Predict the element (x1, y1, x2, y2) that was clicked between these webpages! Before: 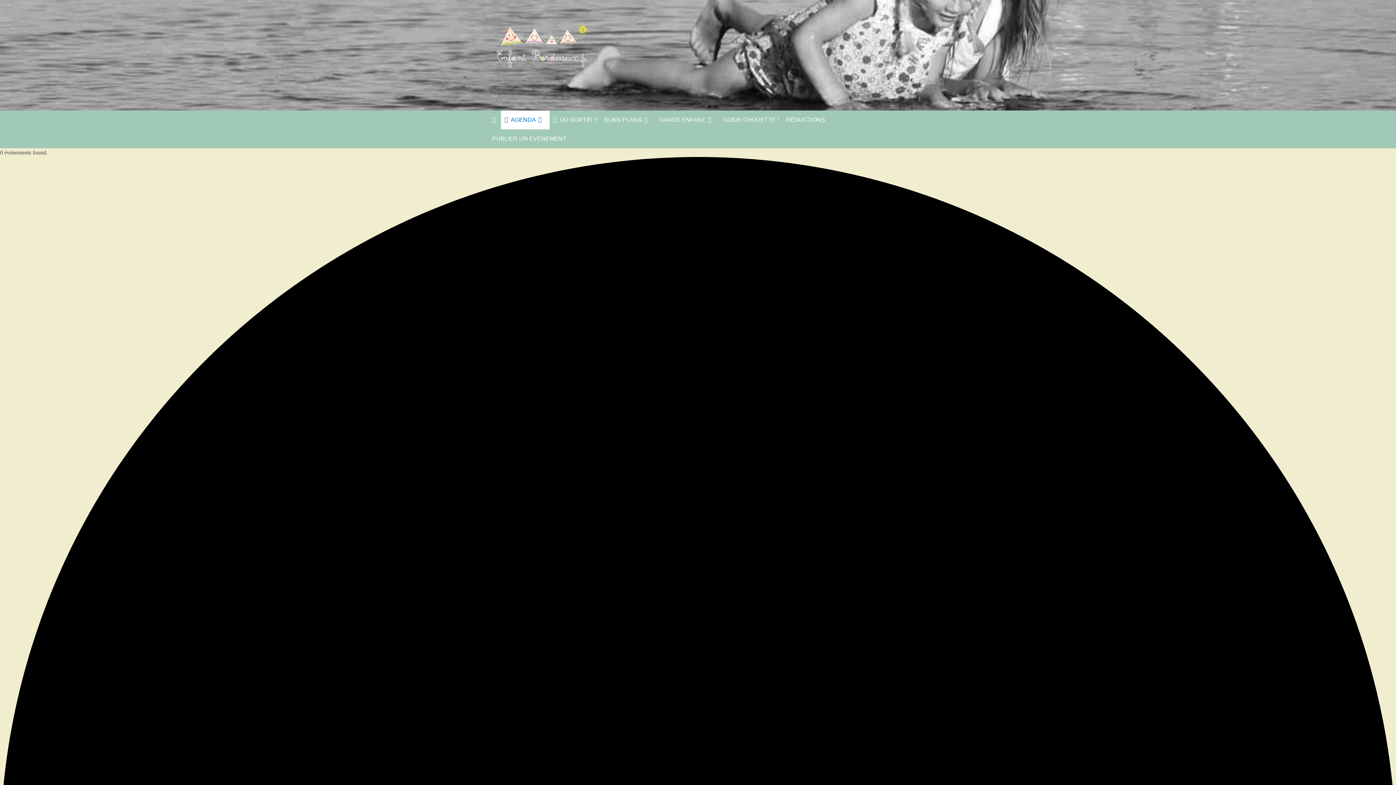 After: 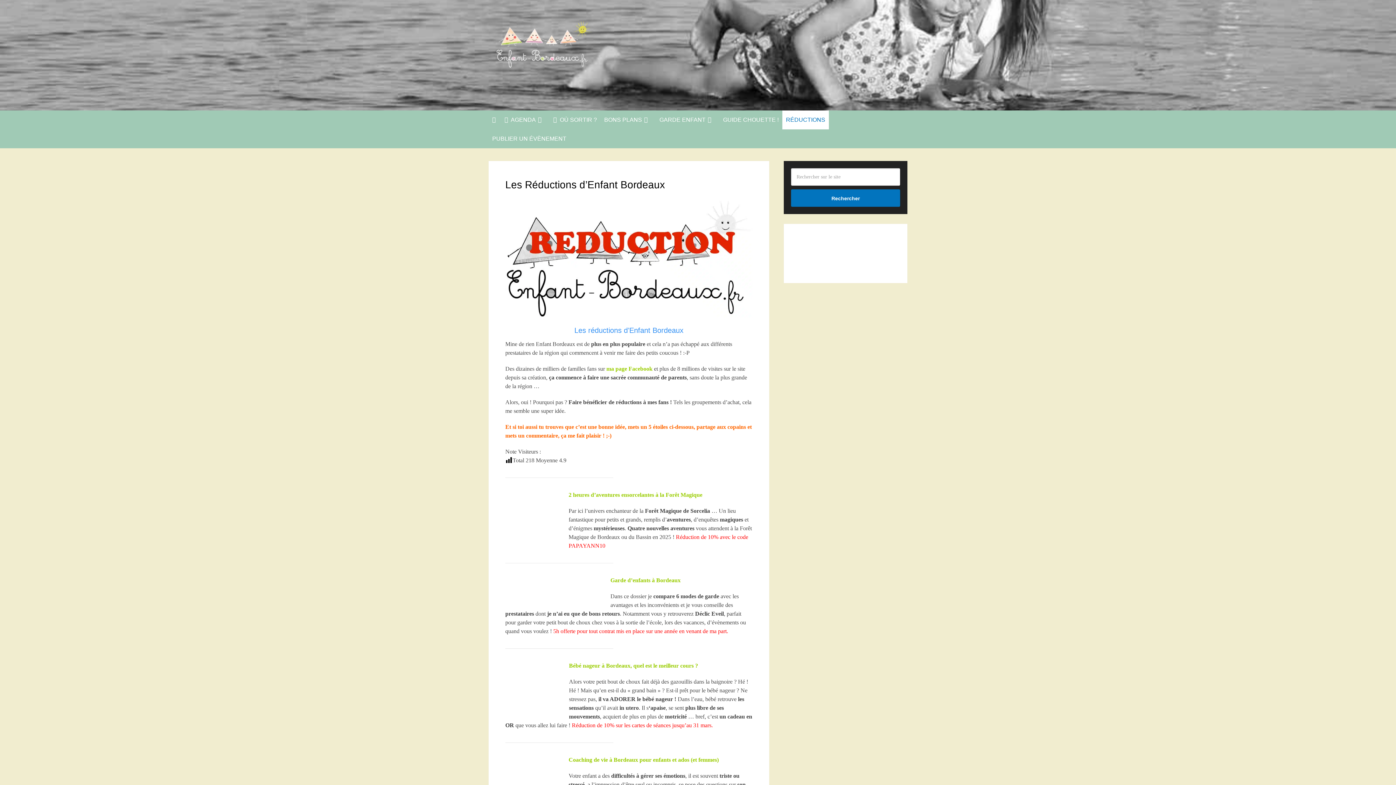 Action: label: RÉDUCTIONS bbox: (782, 110, 829, 129)